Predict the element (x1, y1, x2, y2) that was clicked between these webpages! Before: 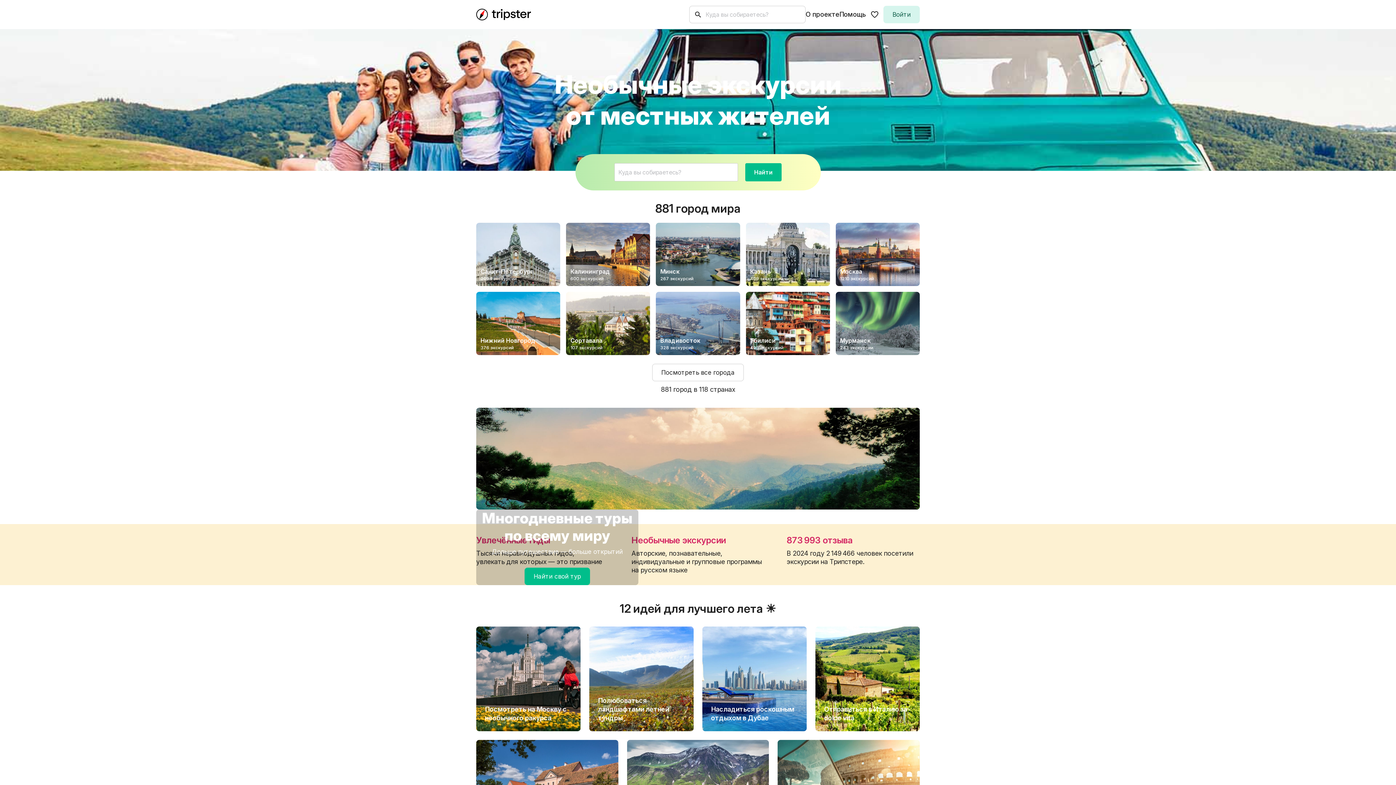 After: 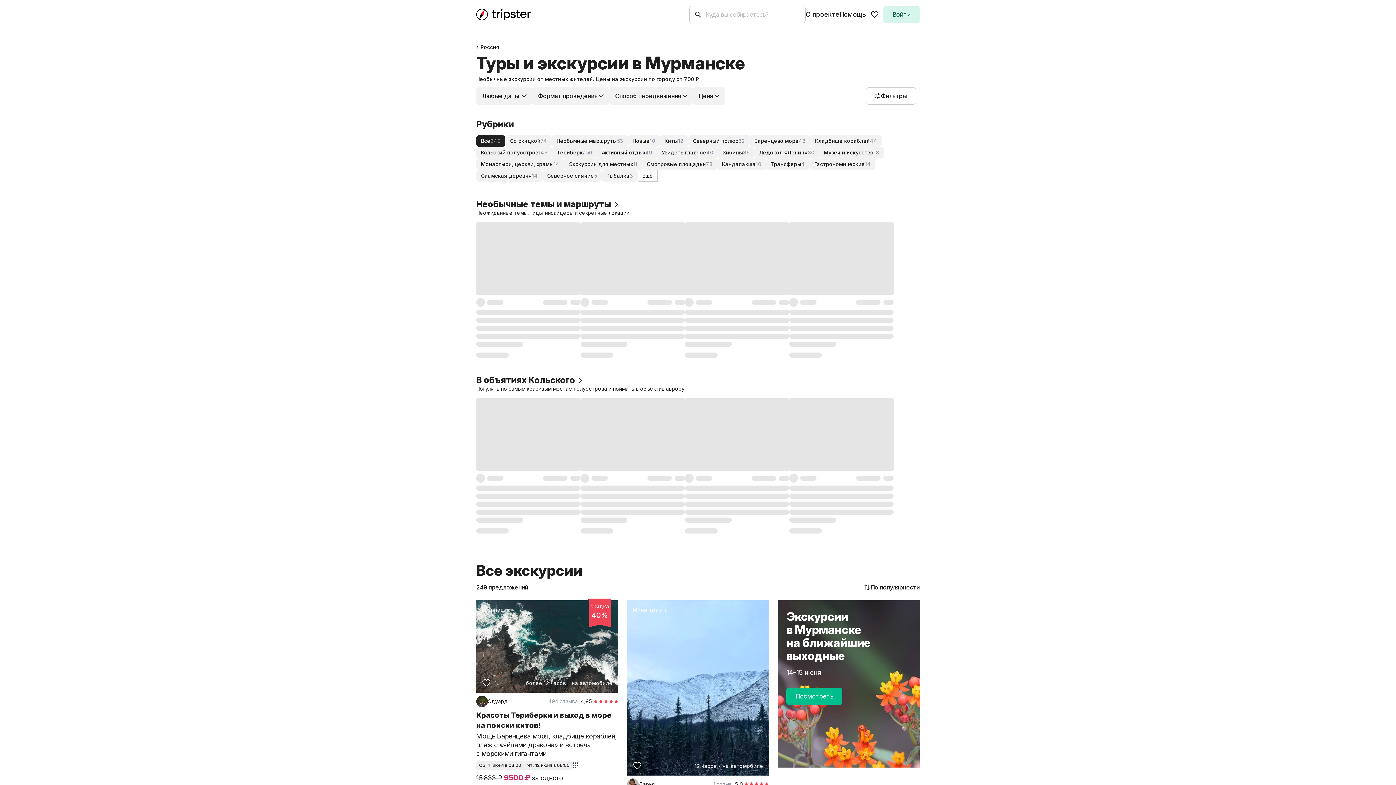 Action: bbox: (835, 292, 919, 355) label: Мурманск
243 экскурсии